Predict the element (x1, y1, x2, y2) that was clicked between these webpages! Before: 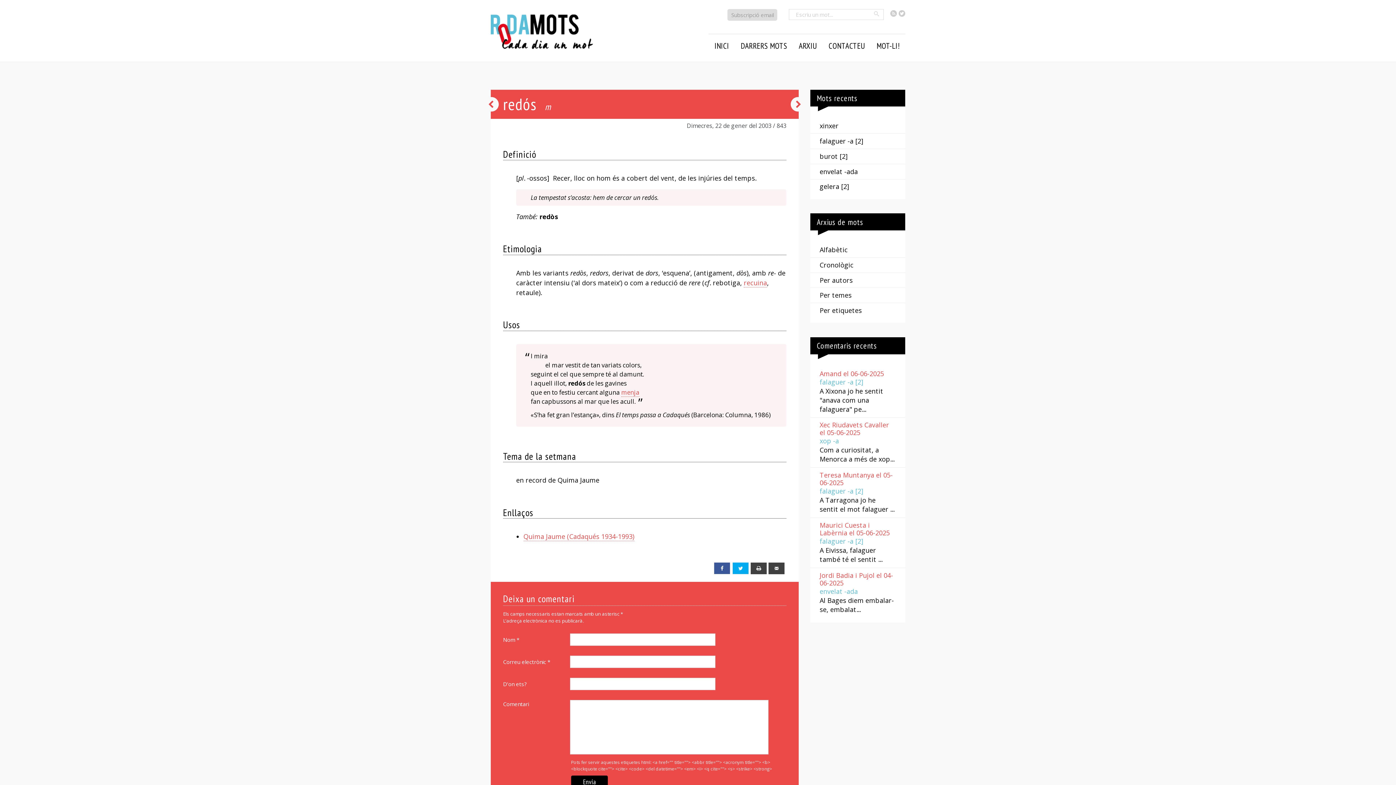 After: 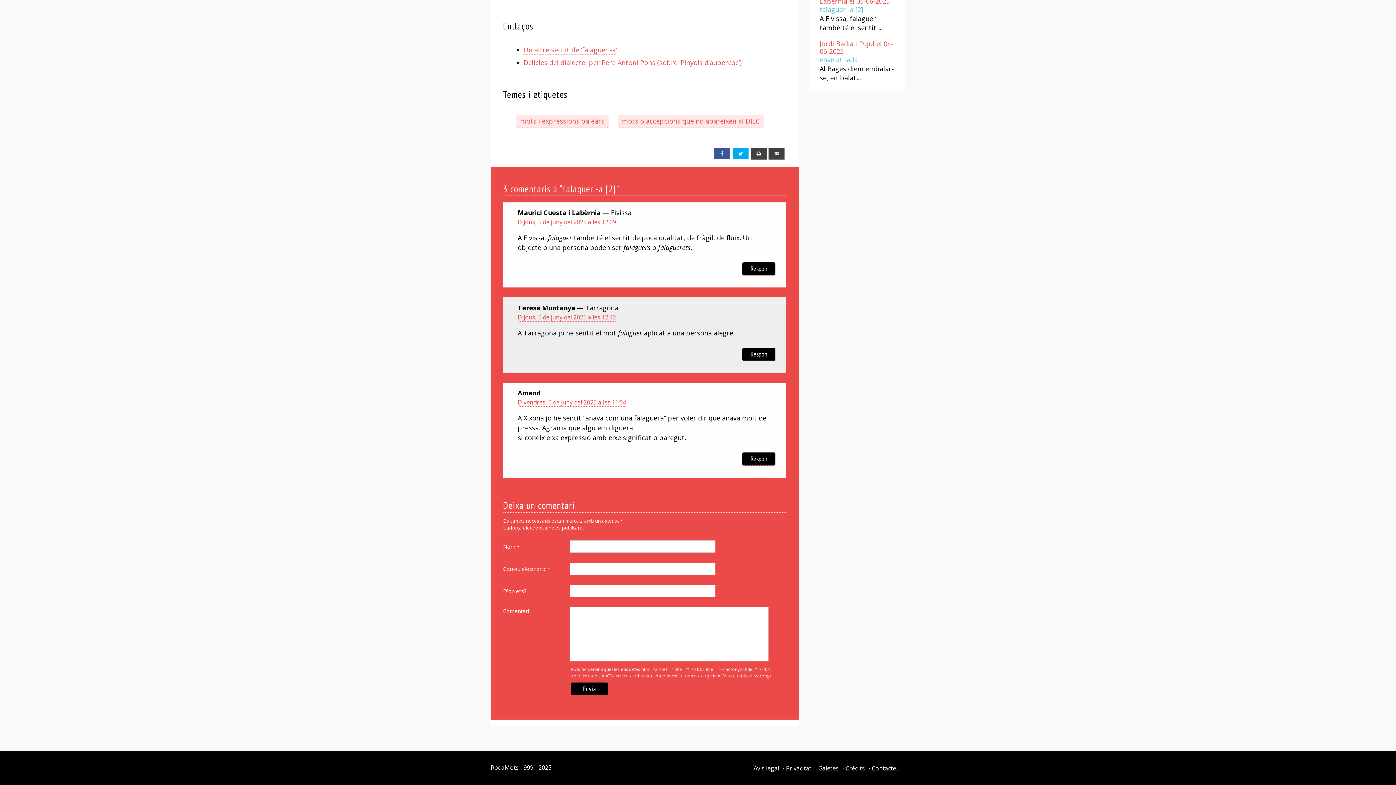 Action: label: Amand el 06-06-2025falaguer -a [2]
A Xixona jo he sentit "anava com una falaguera" pe... bbox: (810, 366, 905, 417)